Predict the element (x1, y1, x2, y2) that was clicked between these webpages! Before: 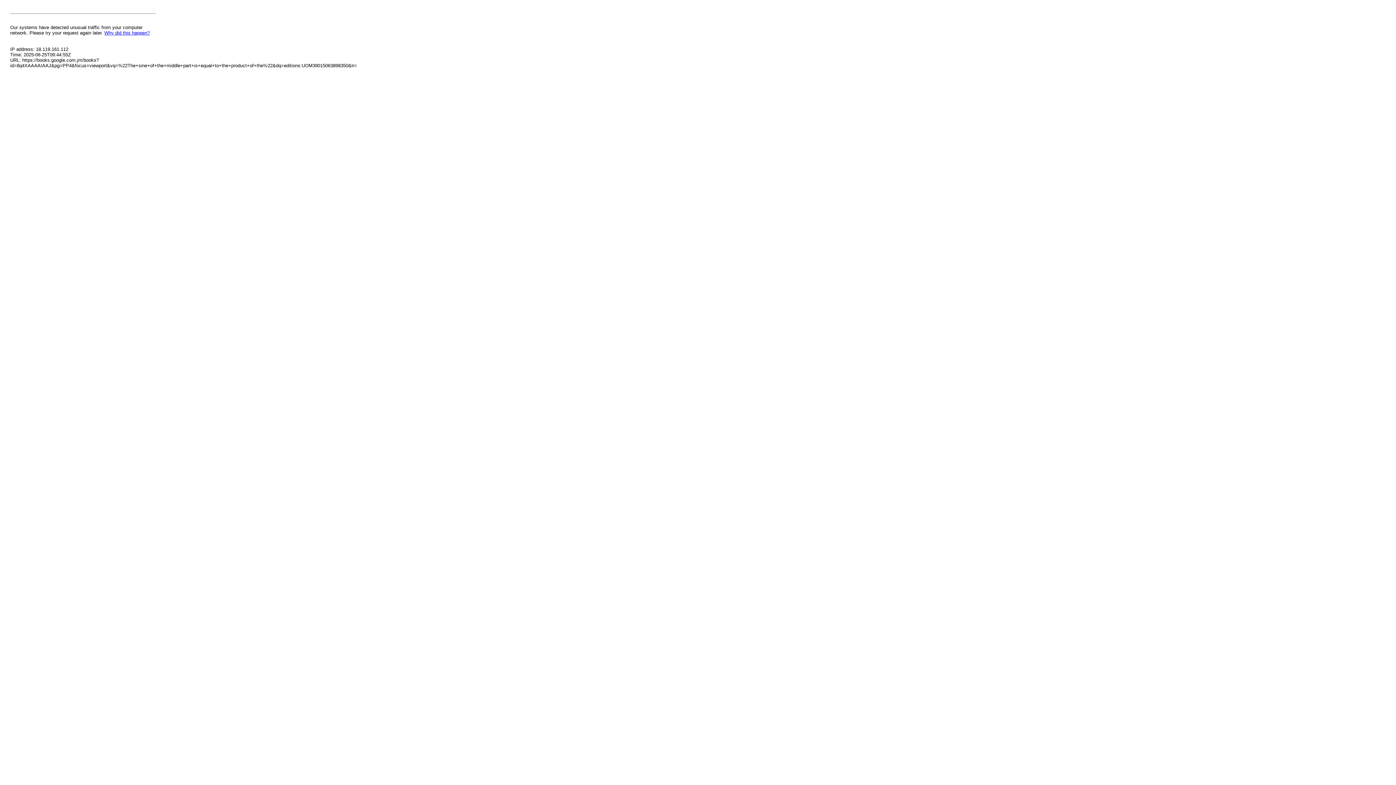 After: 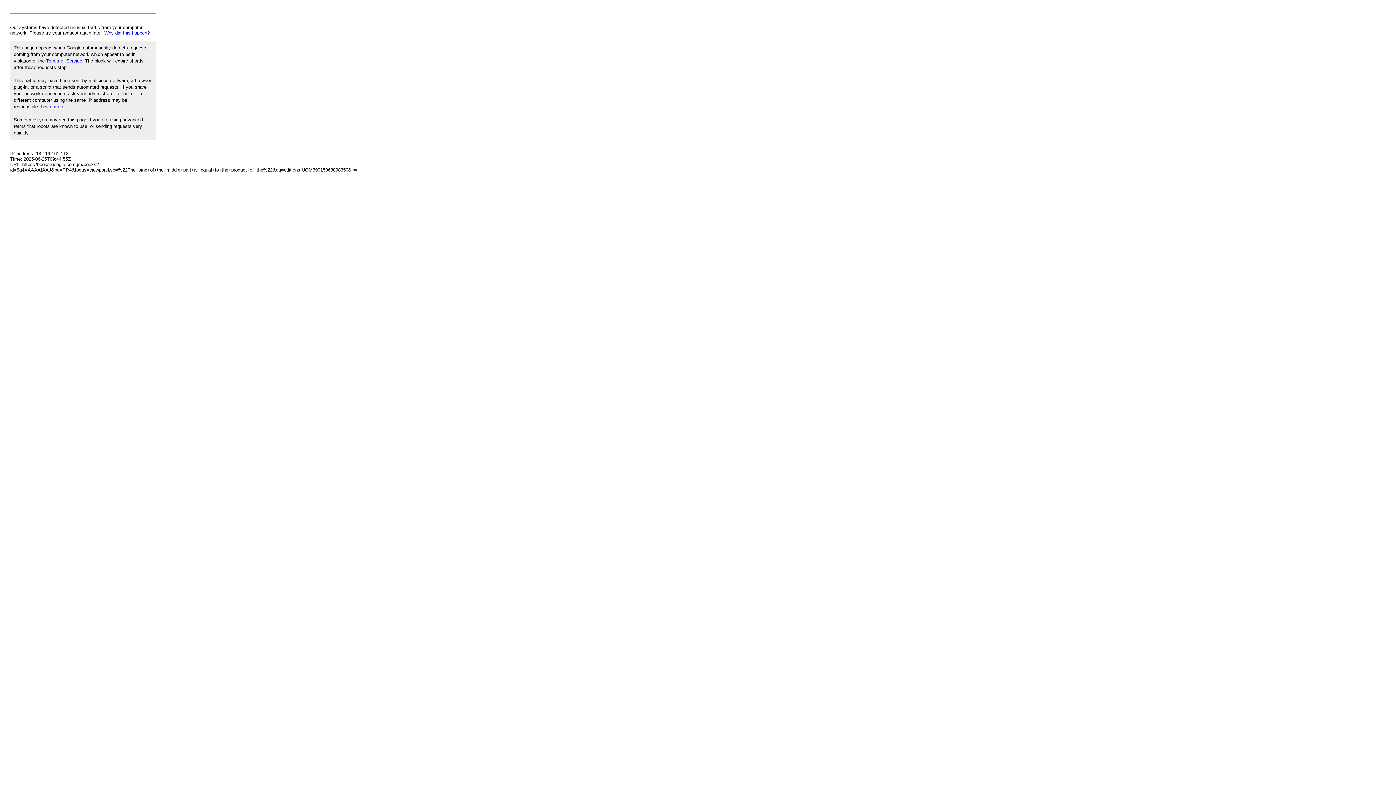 Action: bbox: (104, 30, 149, 35) label: Why did this happen?